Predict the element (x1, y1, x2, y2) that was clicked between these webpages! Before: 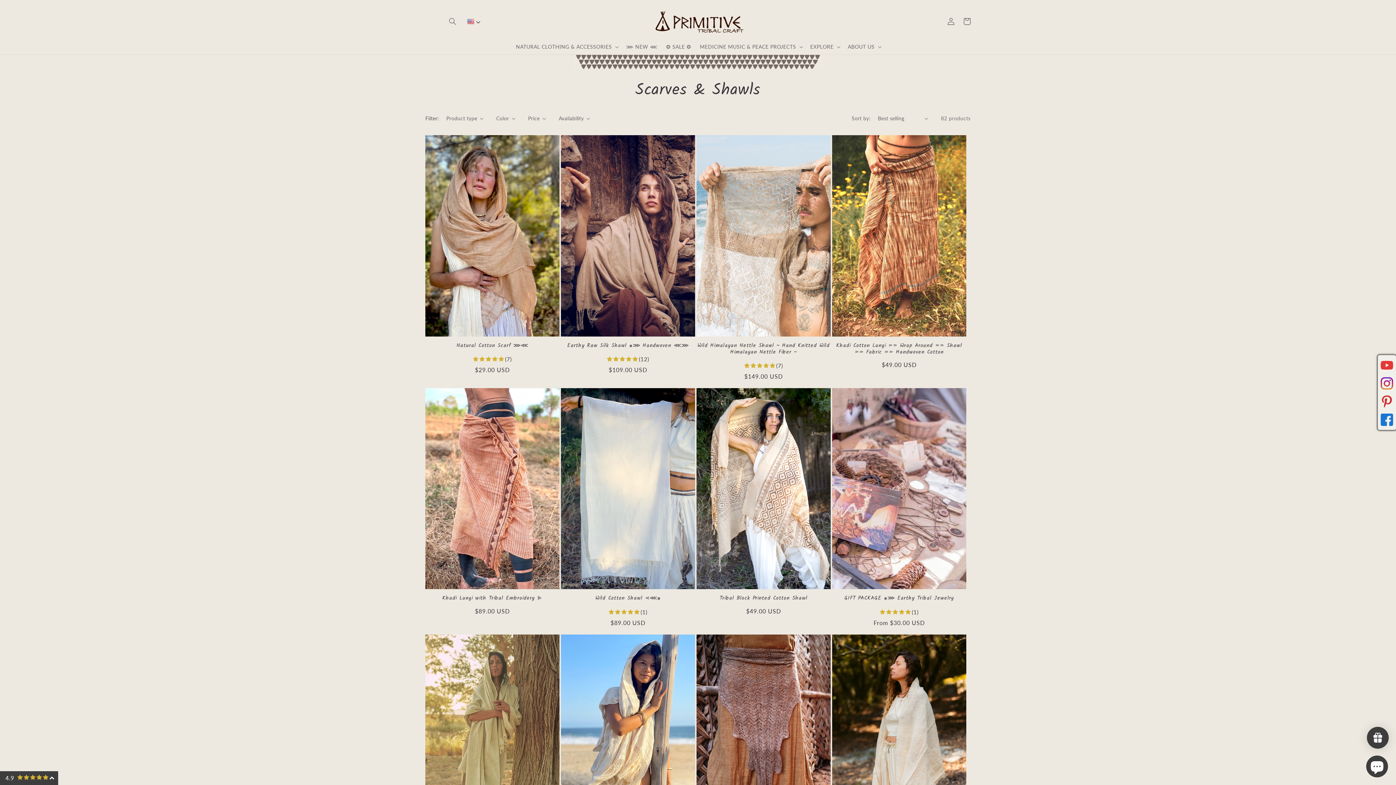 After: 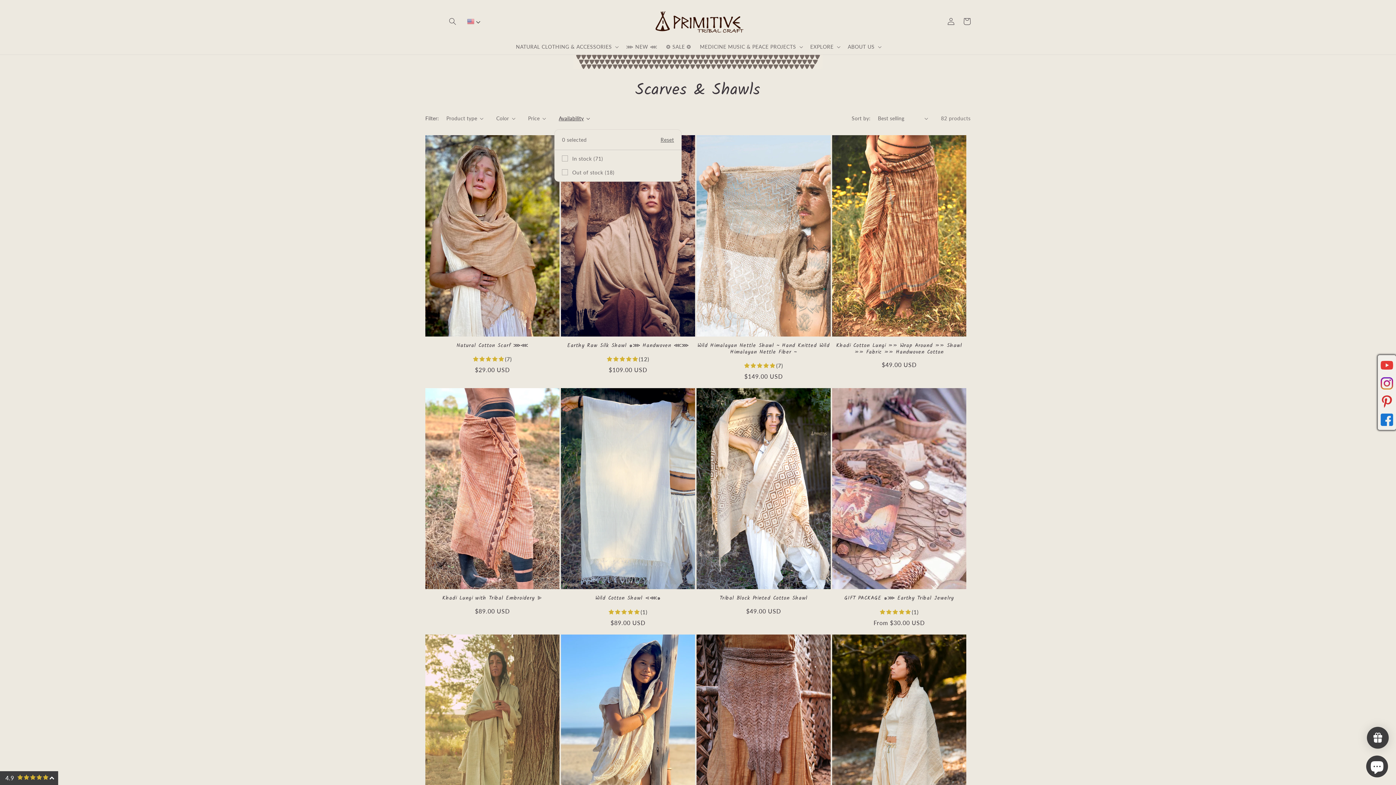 Action: label: Availability bbox: (558, 114, 590, 122)